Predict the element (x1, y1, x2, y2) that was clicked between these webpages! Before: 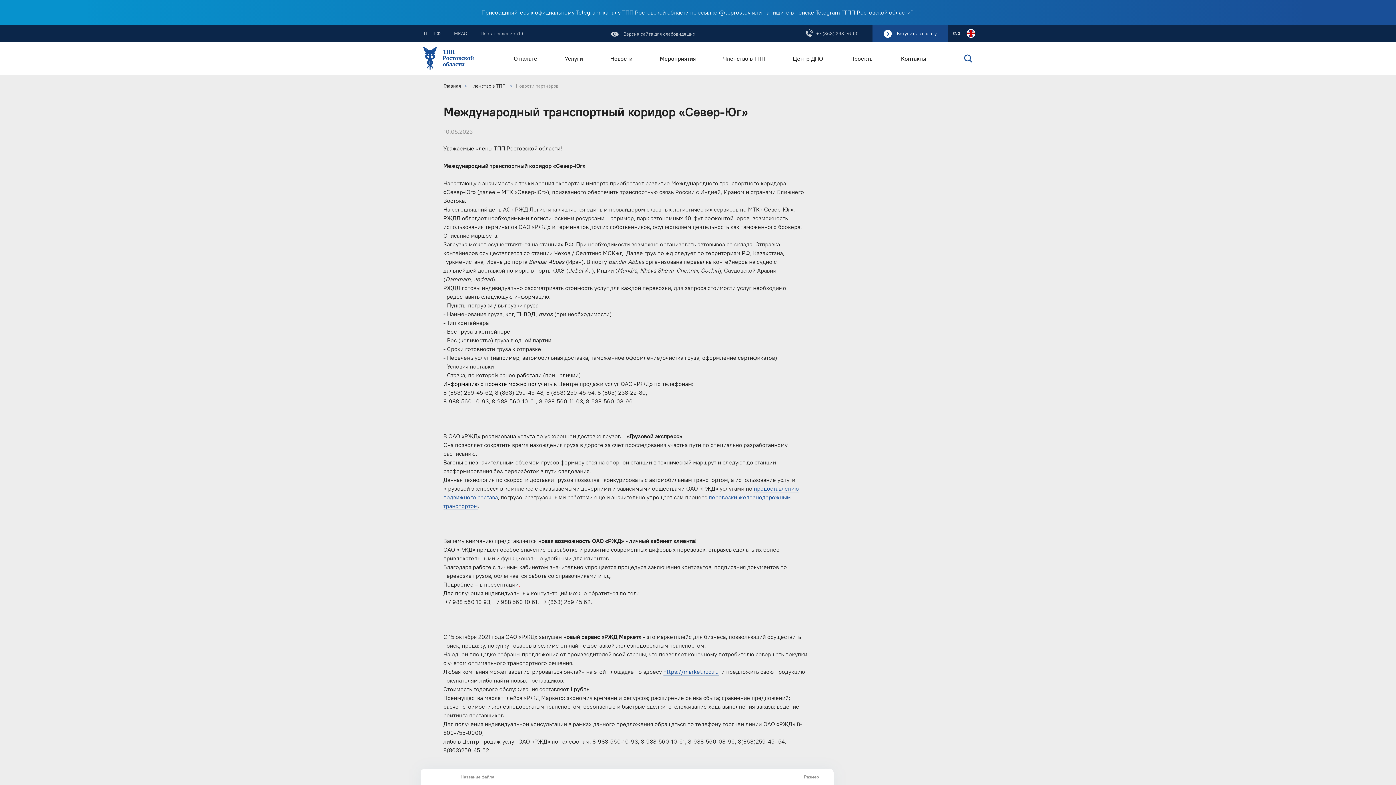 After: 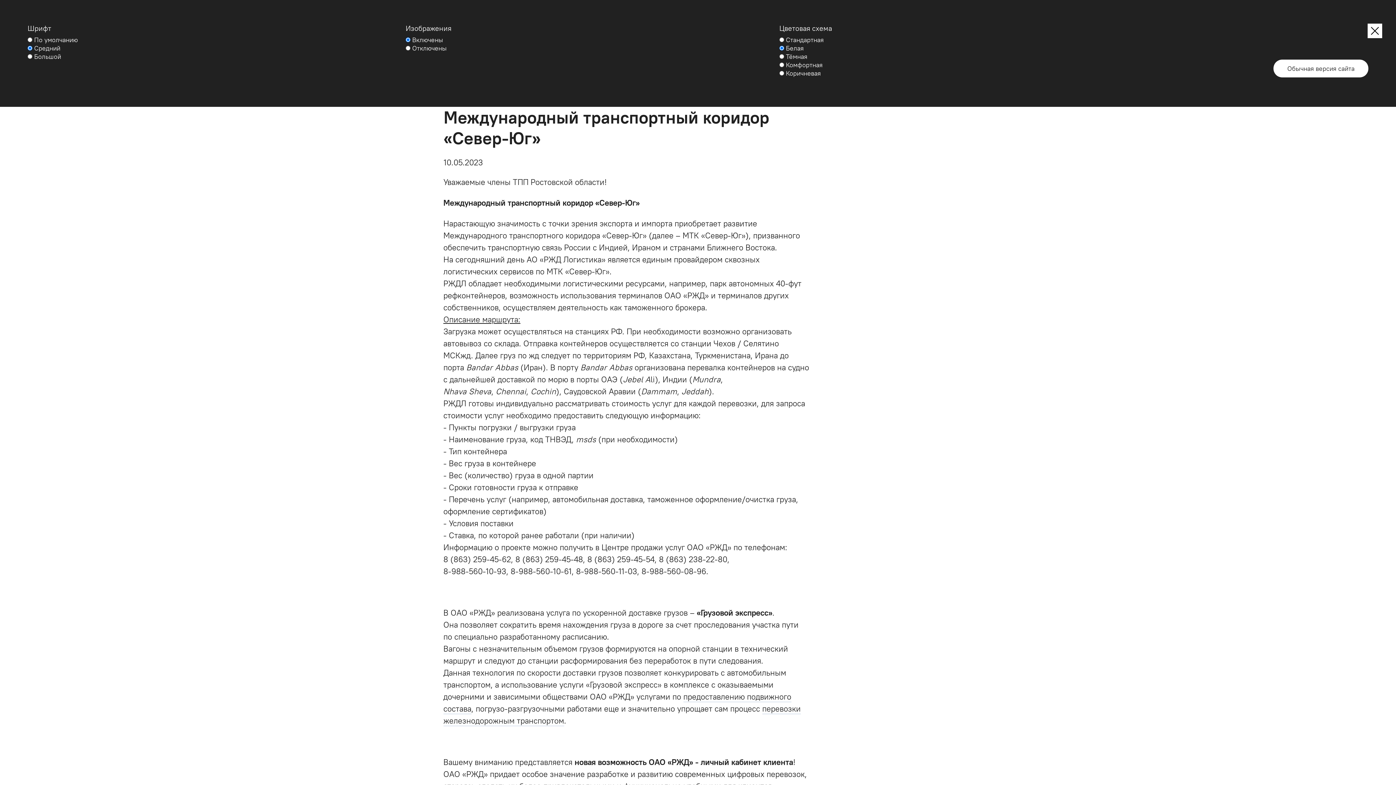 Action: bbox: (614, 24, 695, 42) label:  Версия сайта для слабовидящих